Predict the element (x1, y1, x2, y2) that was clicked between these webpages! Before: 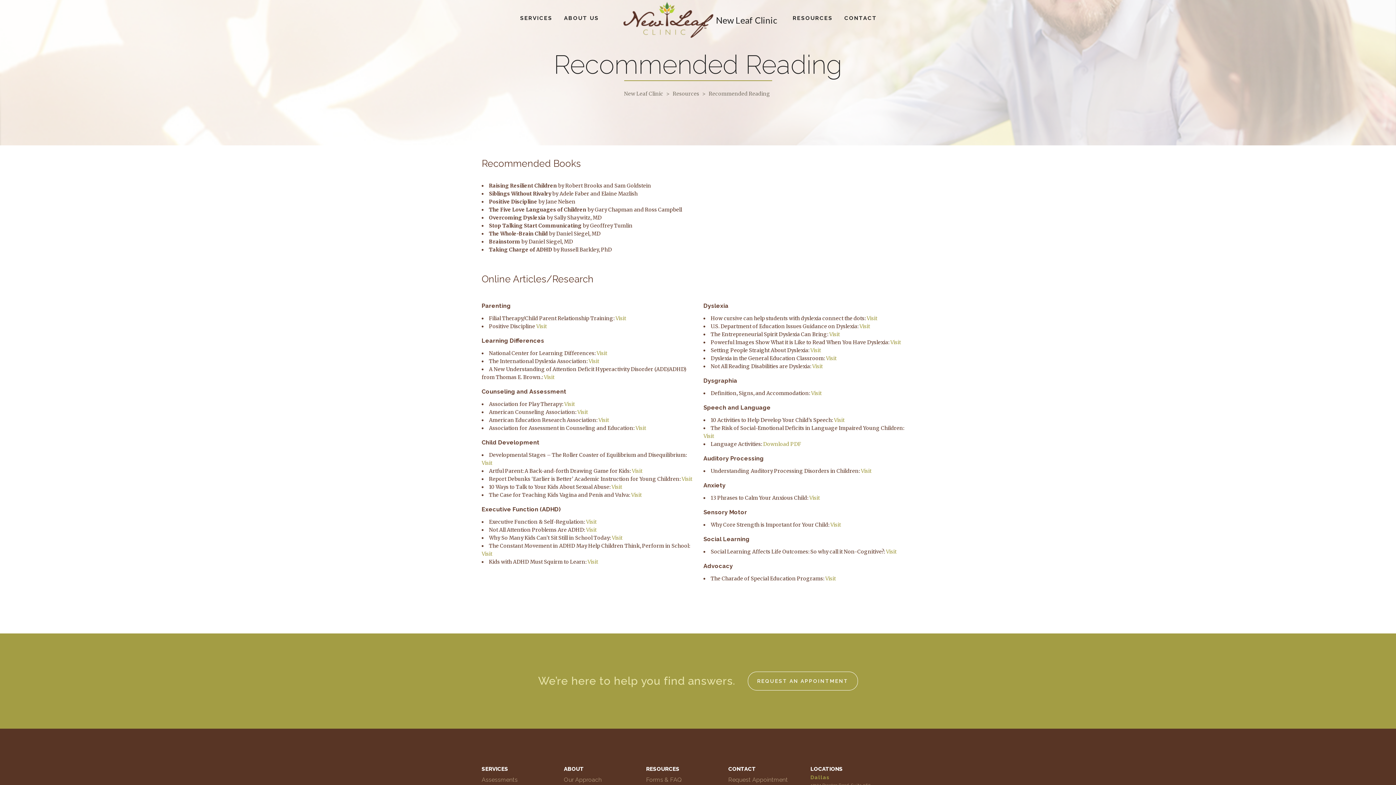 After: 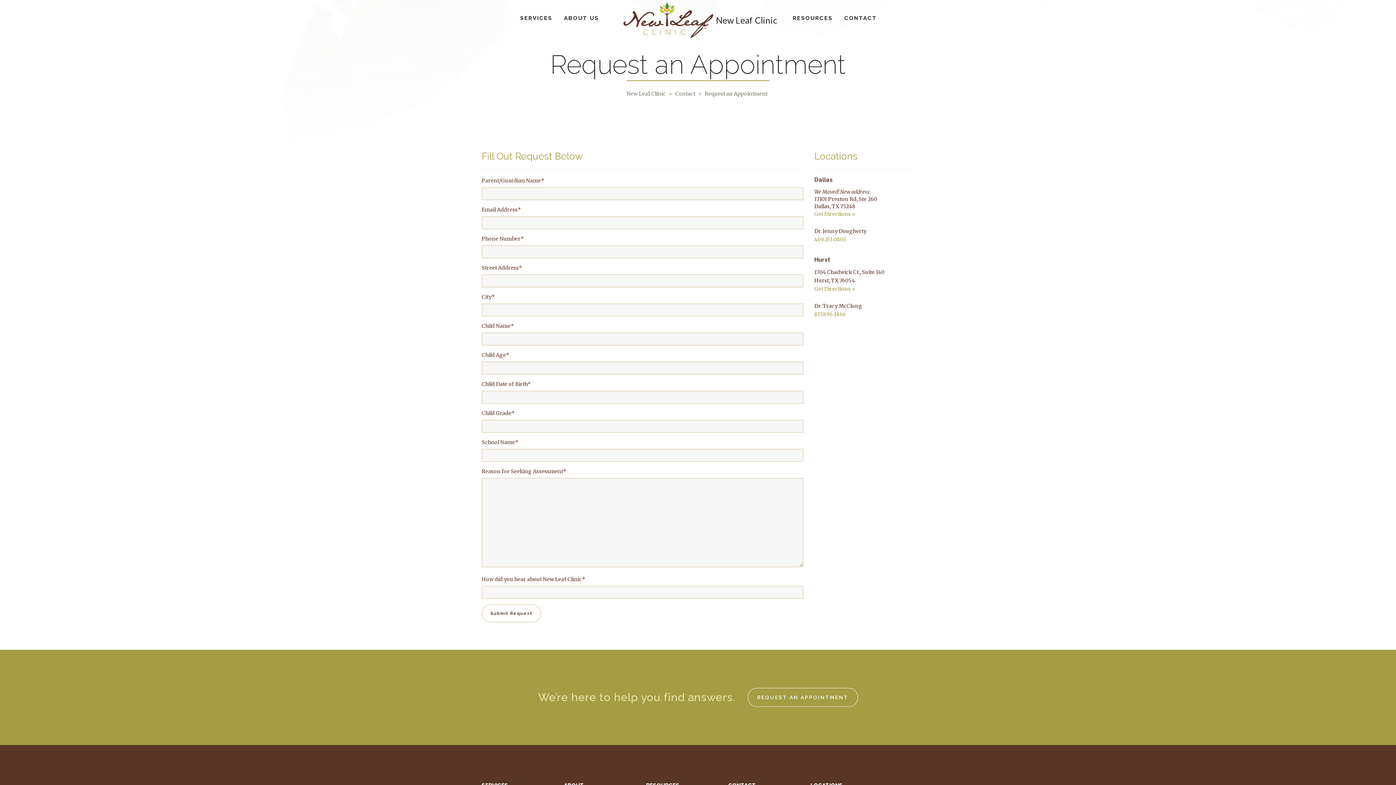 Action: label: Request Appointment bbox: (728, 774, 789, 785)